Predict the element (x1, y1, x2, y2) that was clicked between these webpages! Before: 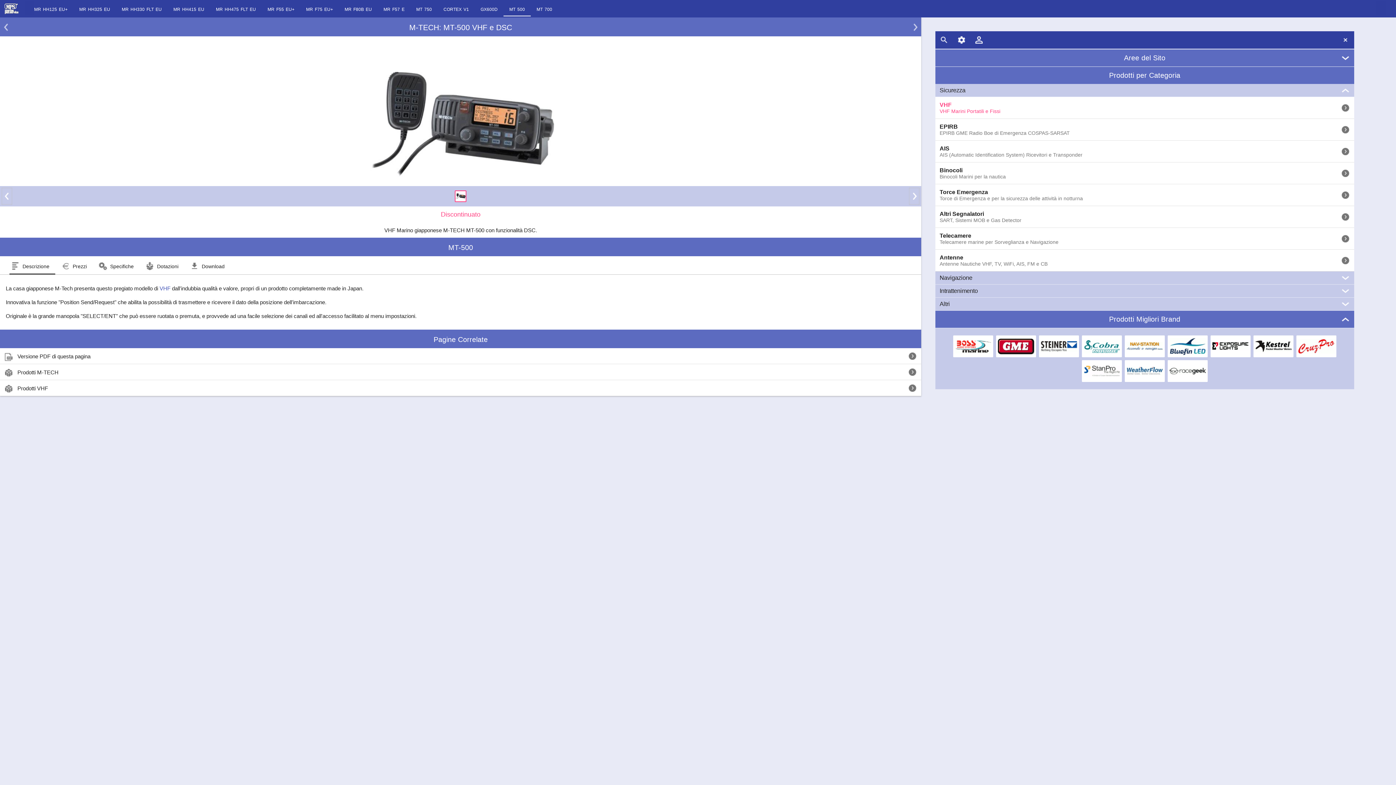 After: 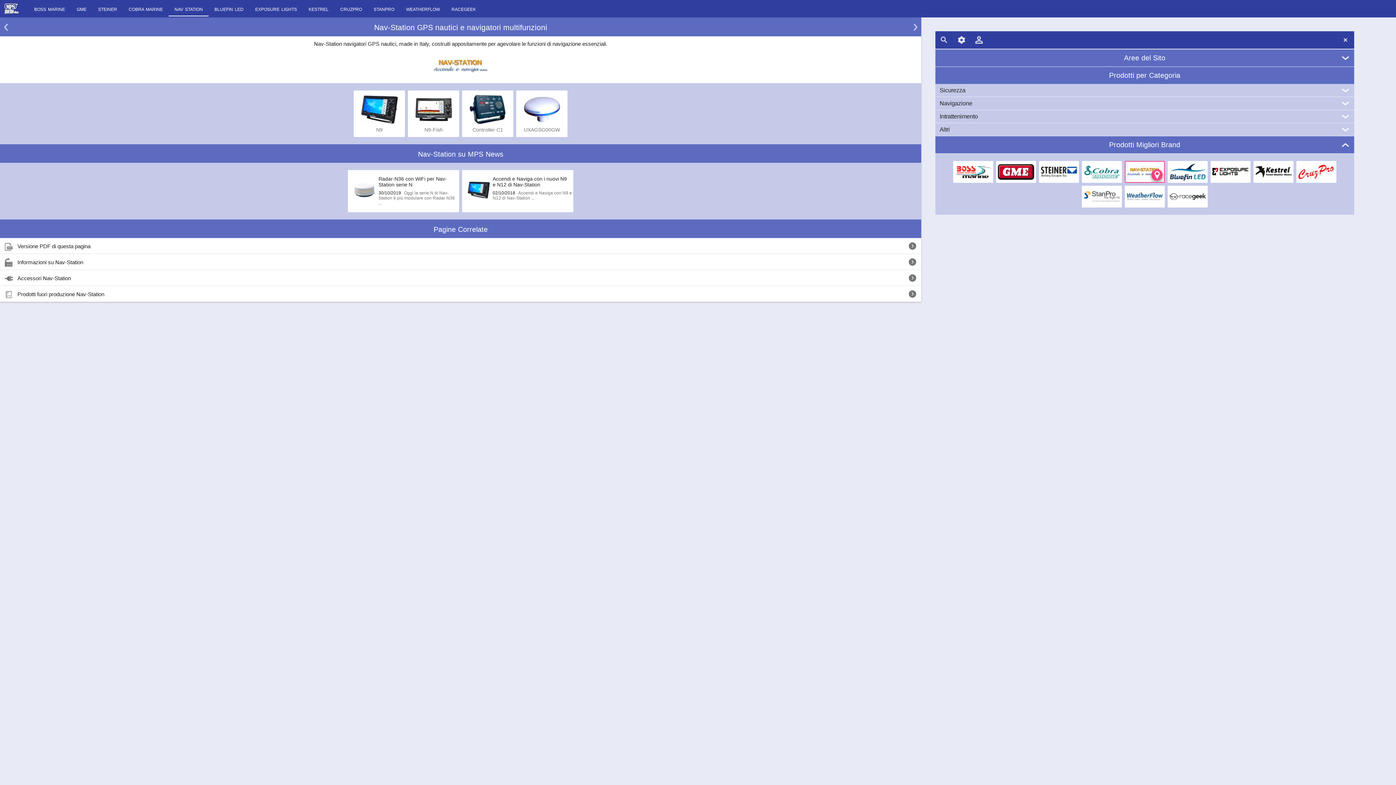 Action: bbox: (1125, 335, 1165, 357)